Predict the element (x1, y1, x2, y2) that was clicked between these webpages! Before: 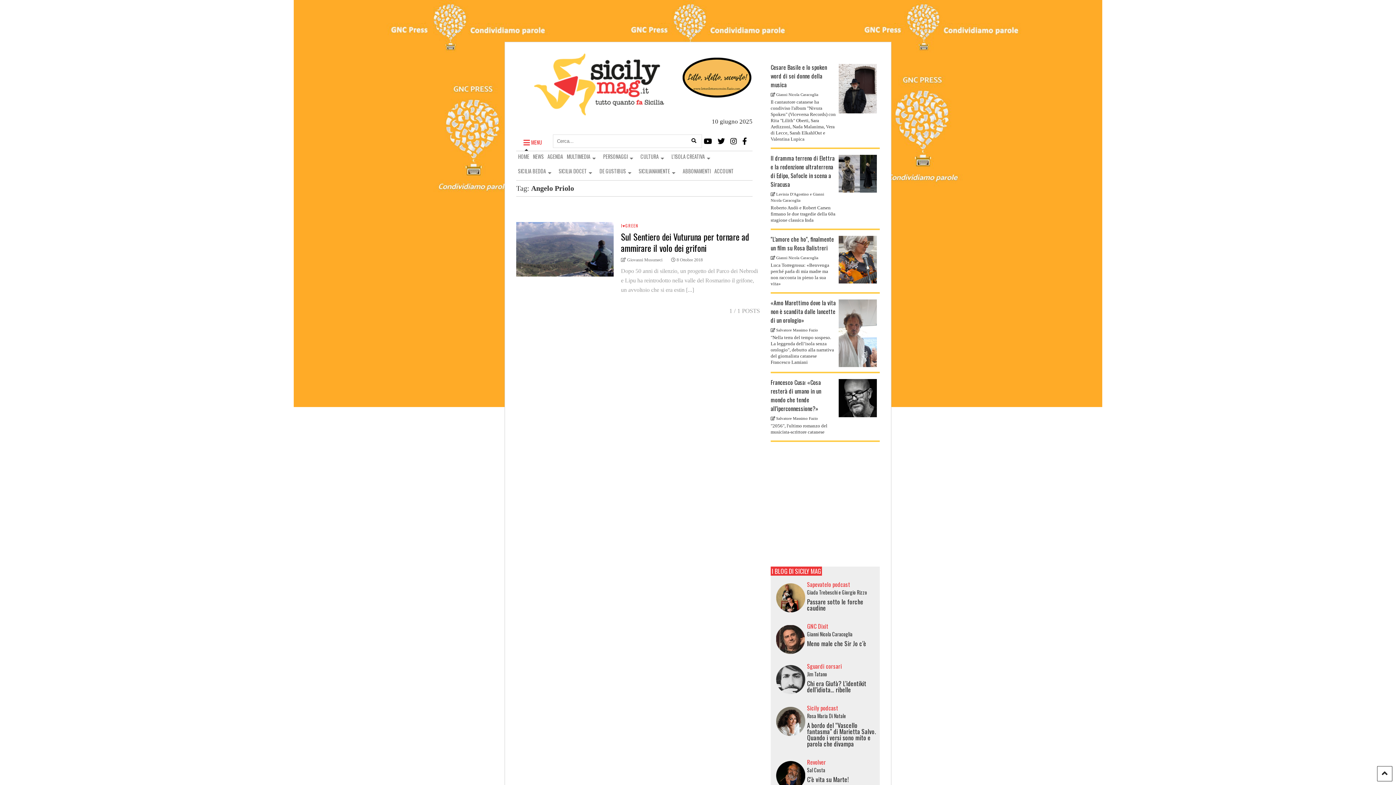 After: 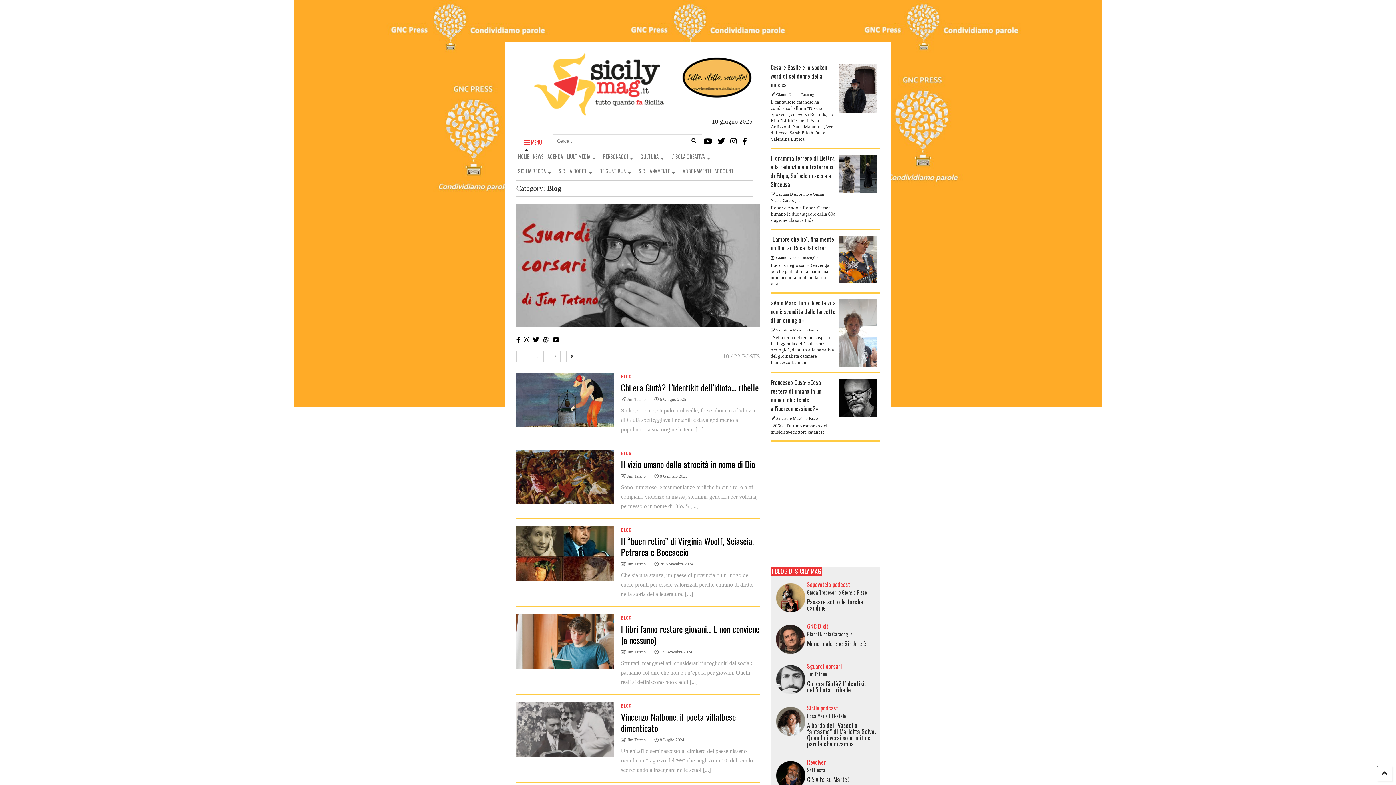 Action: label: Sguardi corsari bbox: (807, 662, 842, 671)